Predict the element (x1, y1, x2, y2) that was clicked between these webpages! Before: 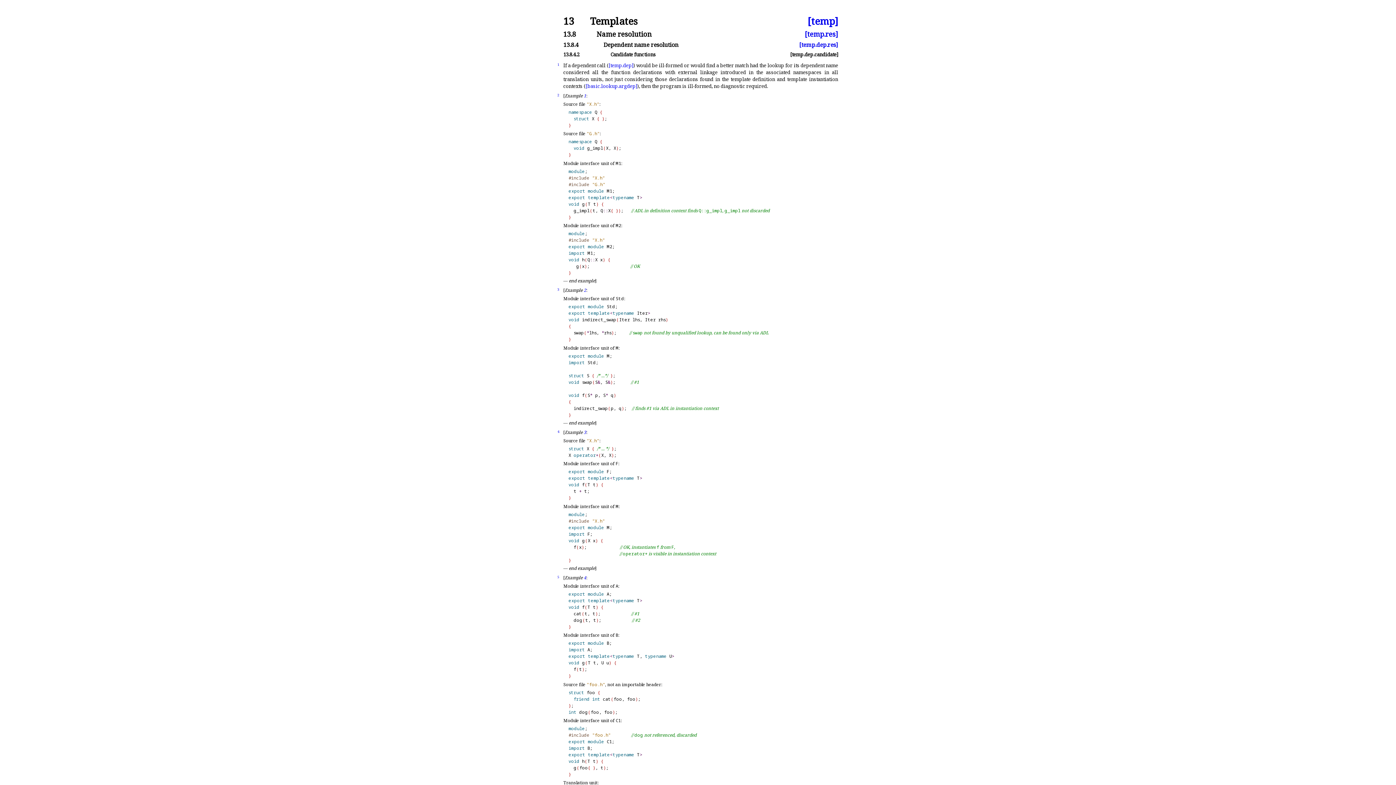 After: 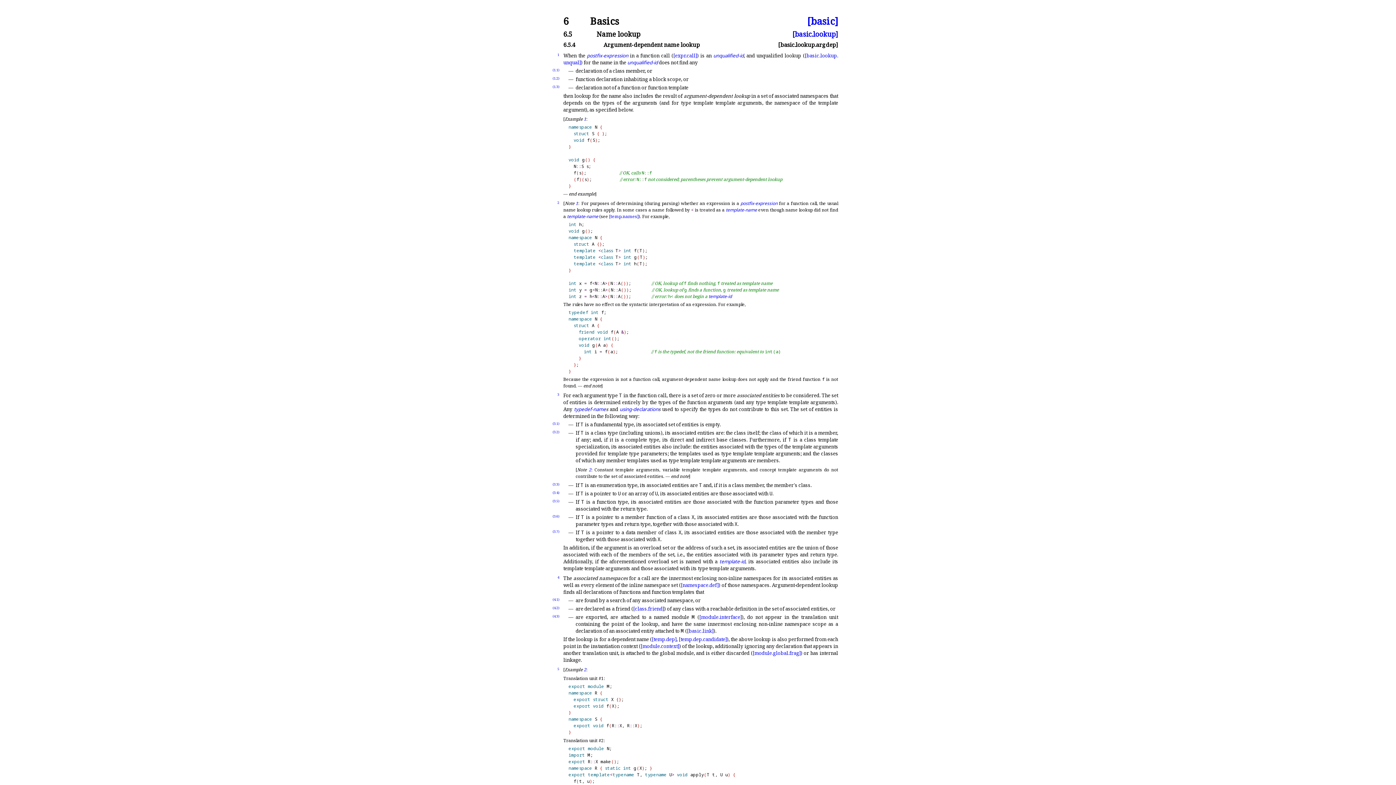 Action: label: [basic.lookup.argdep] bbox: (585, 82, 637, 89)